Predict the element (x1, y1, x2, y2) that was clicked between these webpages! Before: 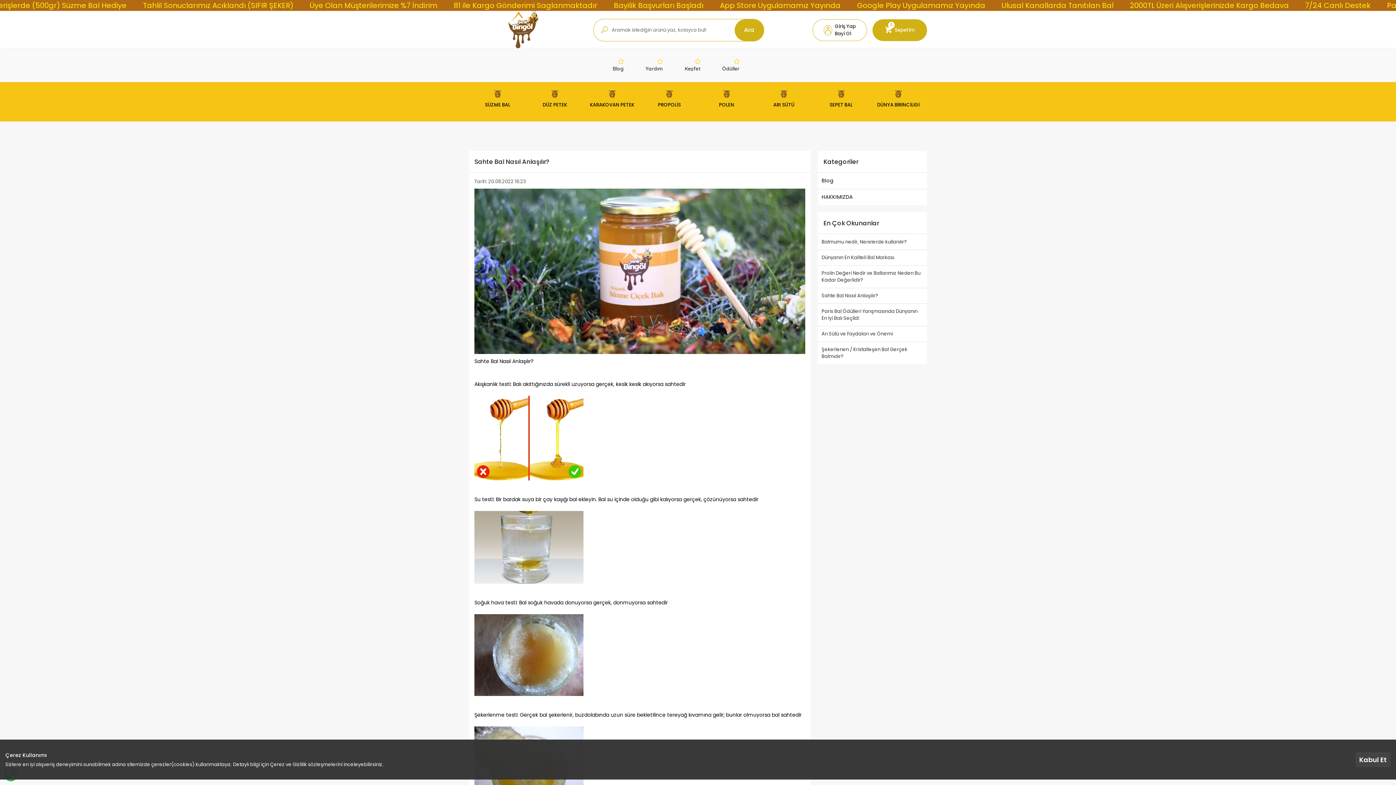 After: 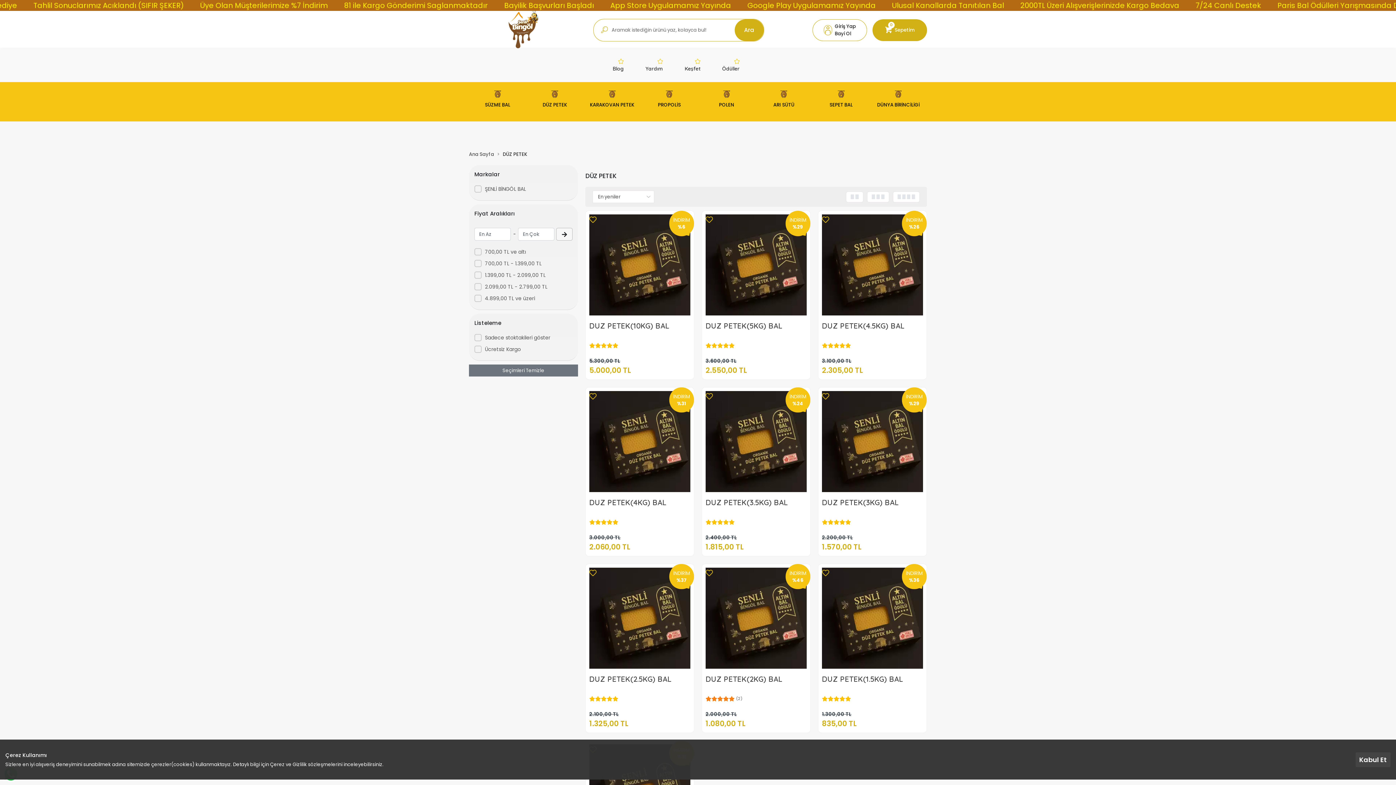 Action: label: DÜZ PETEK bbox: (526, 82, 583, 122)